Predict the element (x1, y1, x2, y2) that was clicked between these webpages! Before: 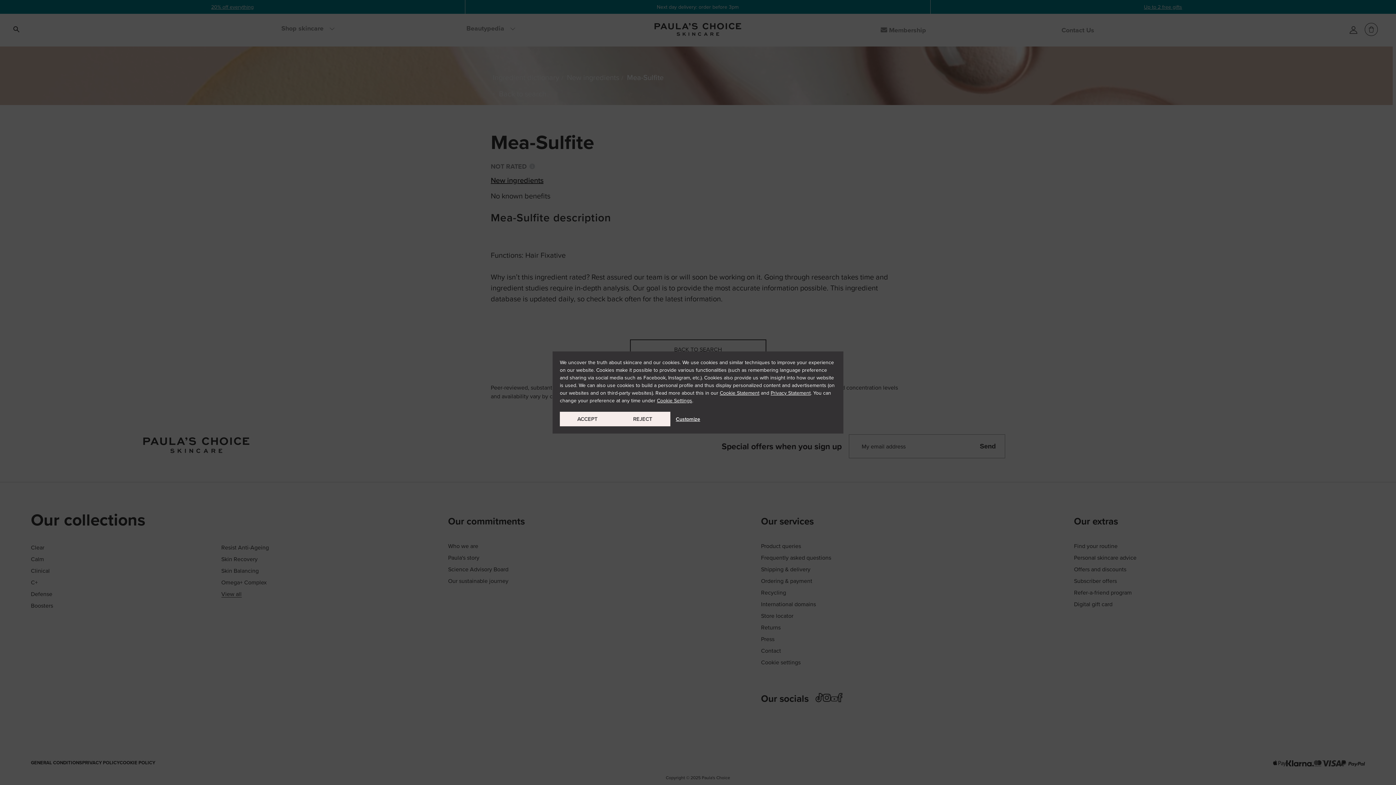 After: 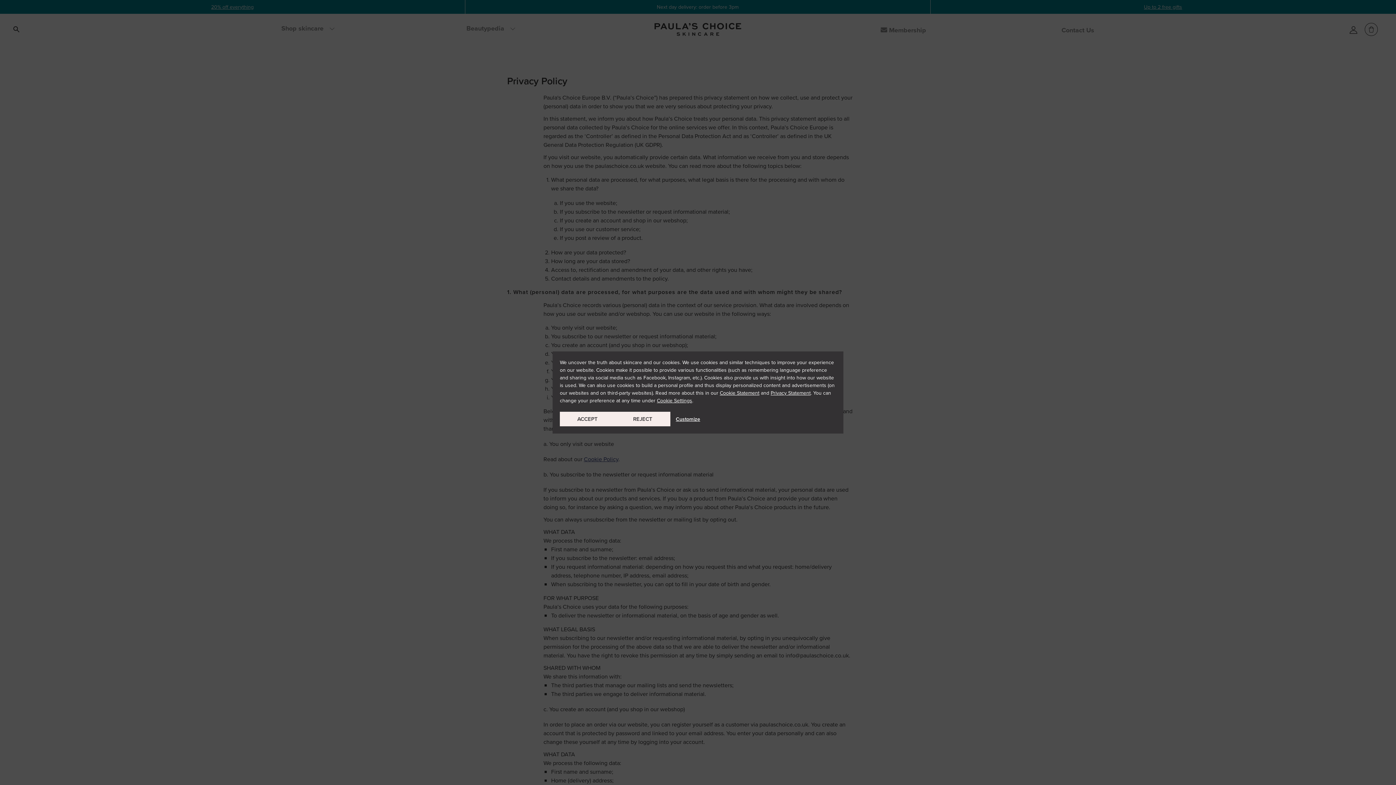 Action: bbox: (770, 389, 810, 397) label: Privacy Statement